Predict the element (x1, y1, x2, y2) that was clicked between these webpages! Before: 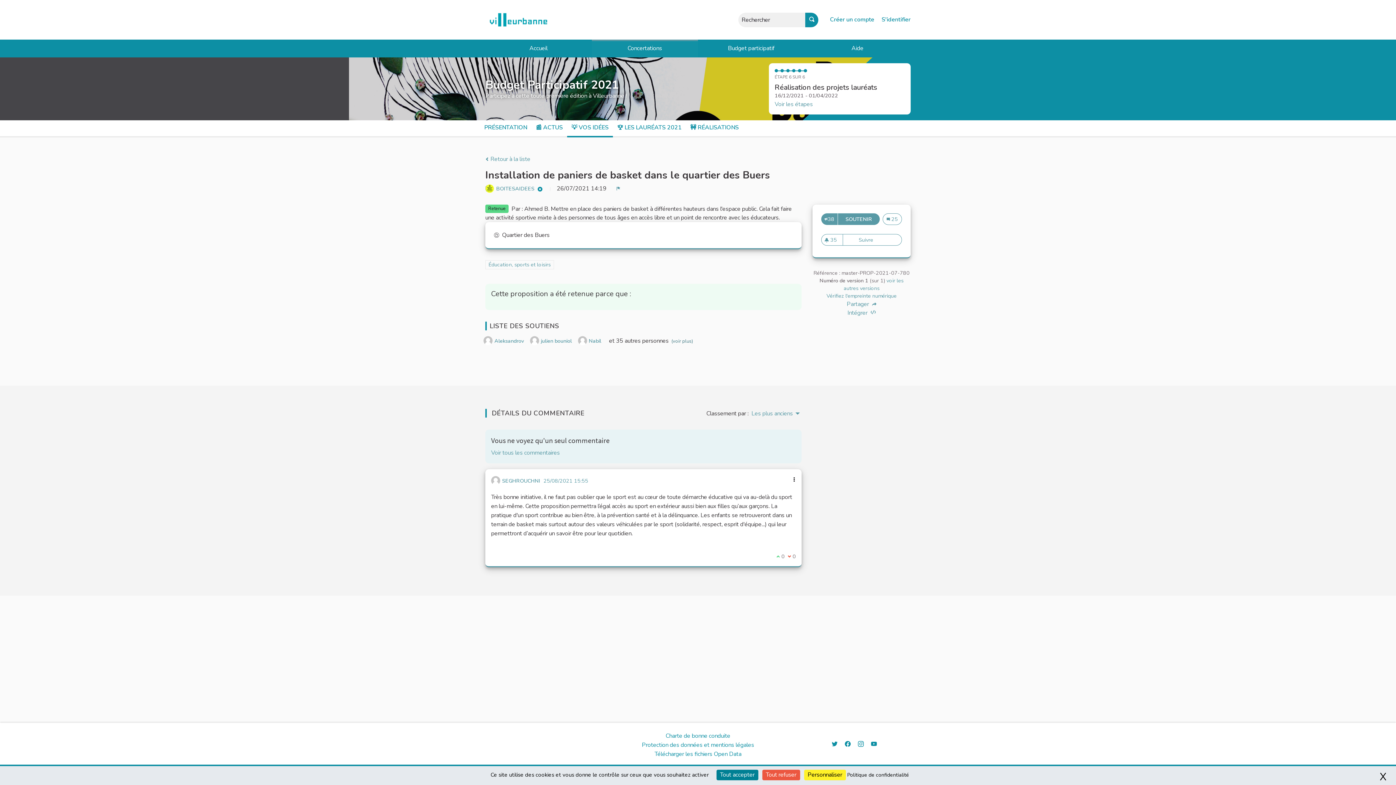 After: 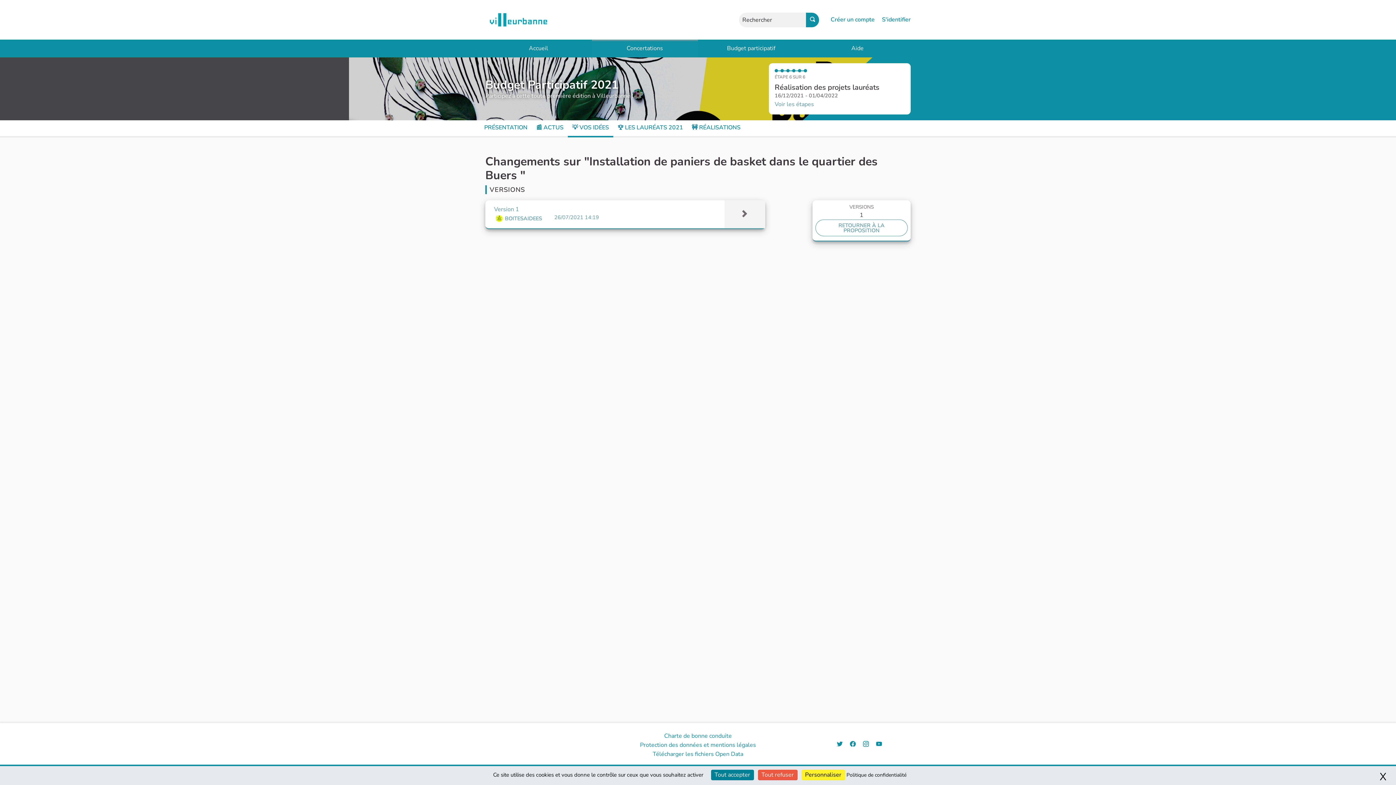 Action: label: voir les autres versions bbox: (843, 277, 903, 292)